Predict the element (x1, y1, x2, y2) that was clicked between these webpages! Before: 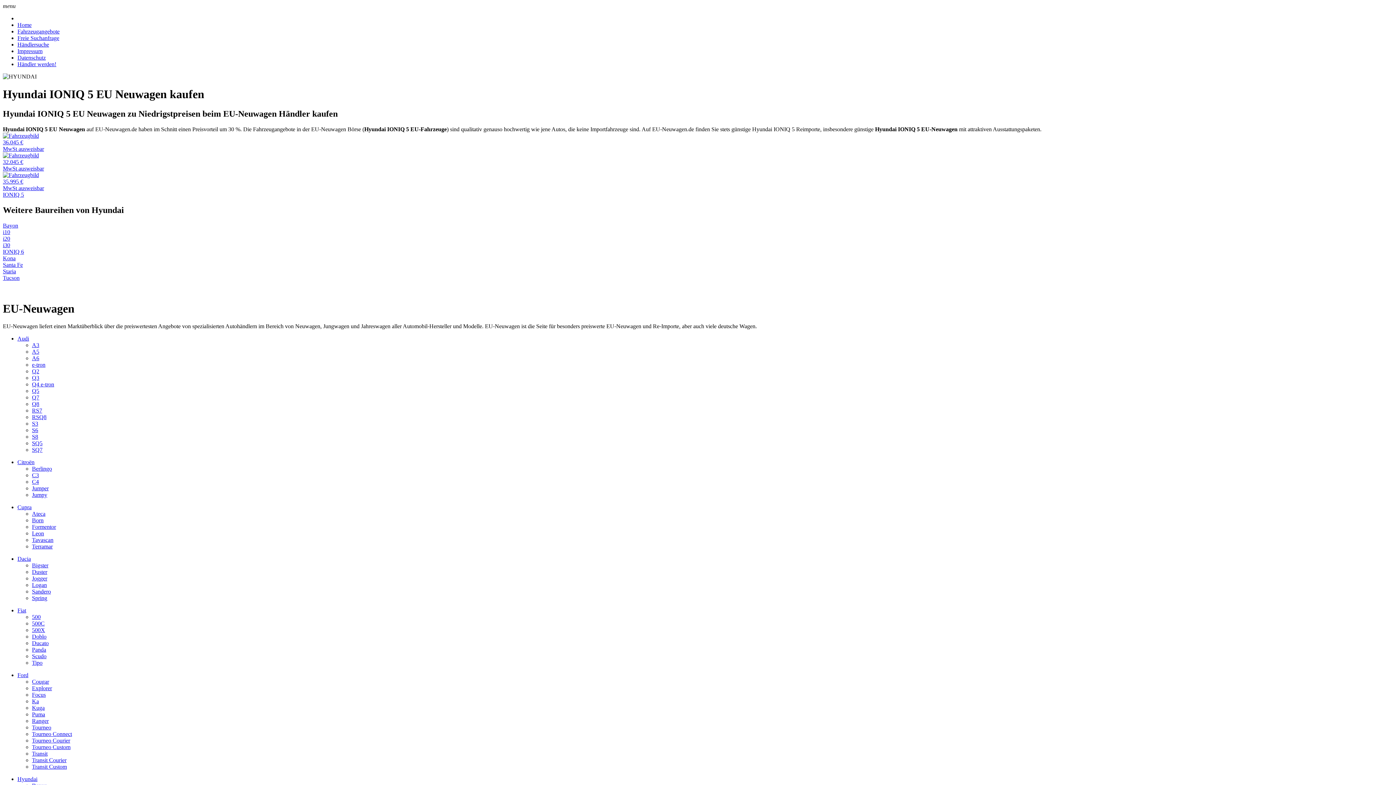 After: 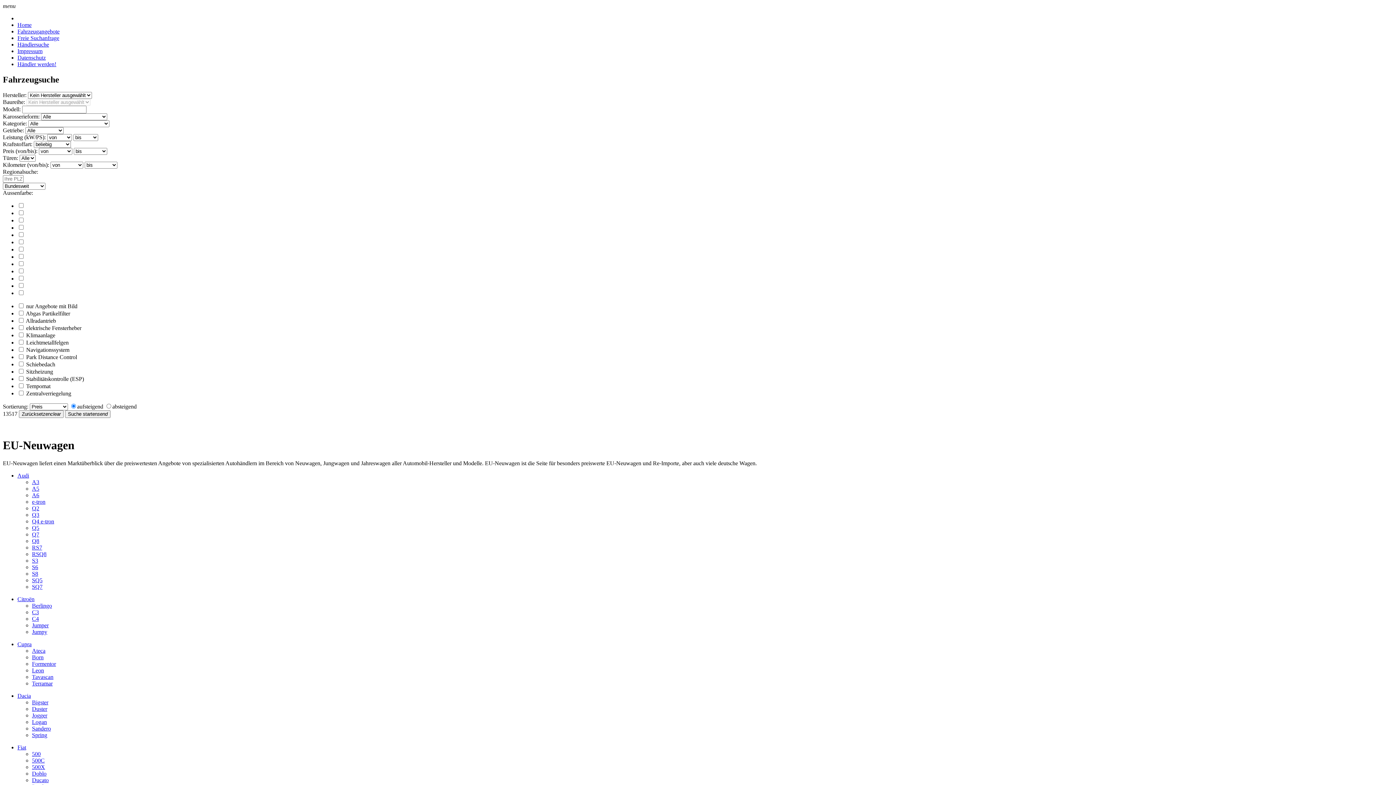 Action: label: Fahrzeugangebote bbox: (17, 28, 59, 34)